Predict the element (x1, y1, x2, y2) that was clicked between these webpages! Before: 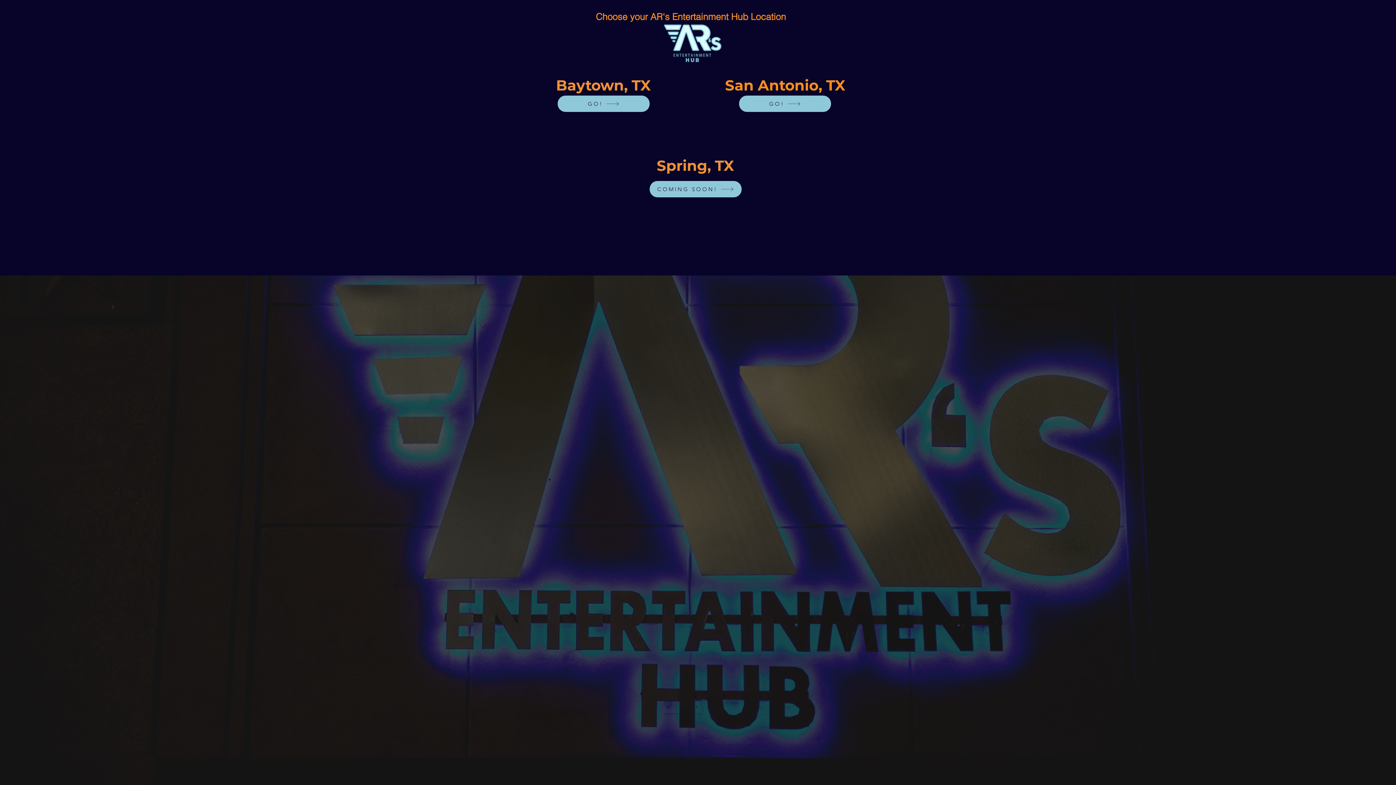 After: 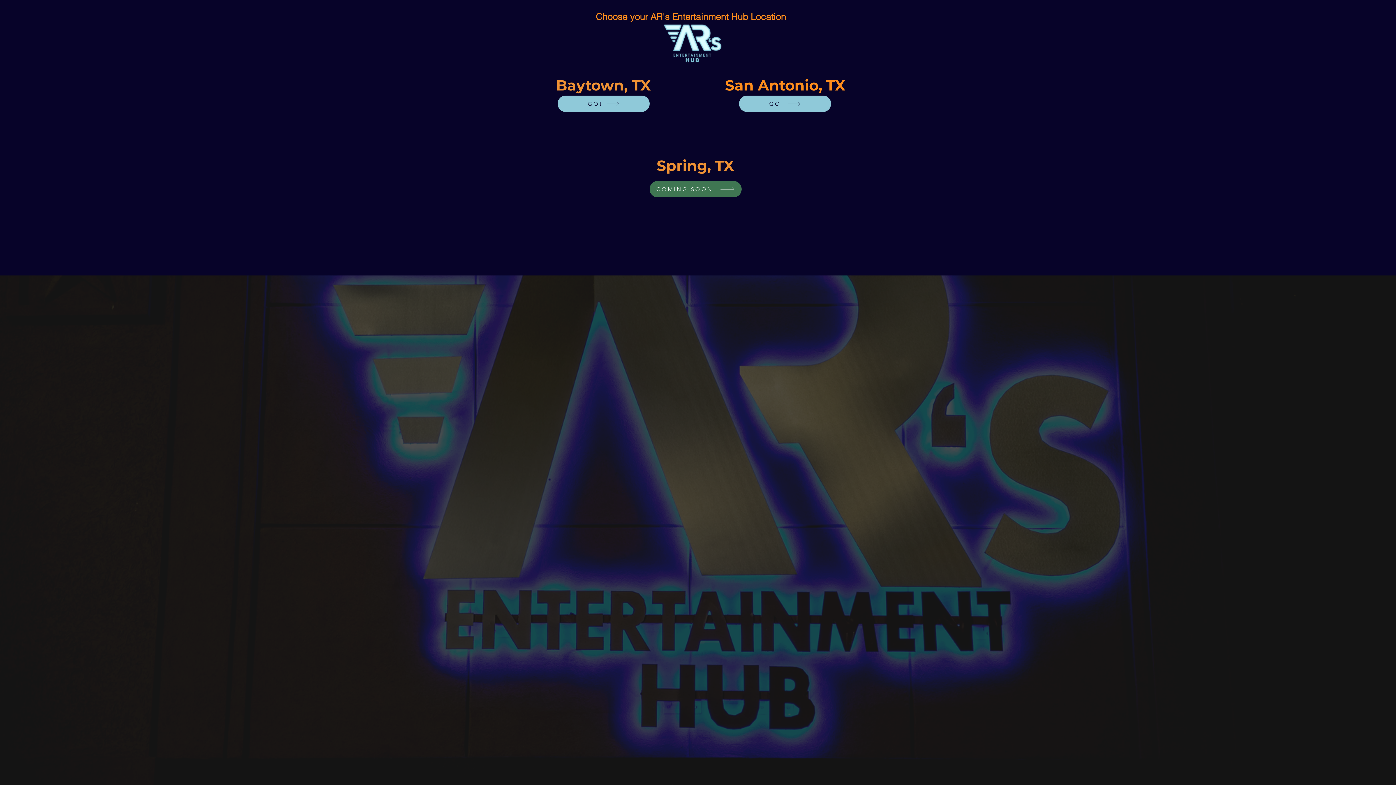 Action: bbox: (649, 181, 741, 197) label: COMING SOON!